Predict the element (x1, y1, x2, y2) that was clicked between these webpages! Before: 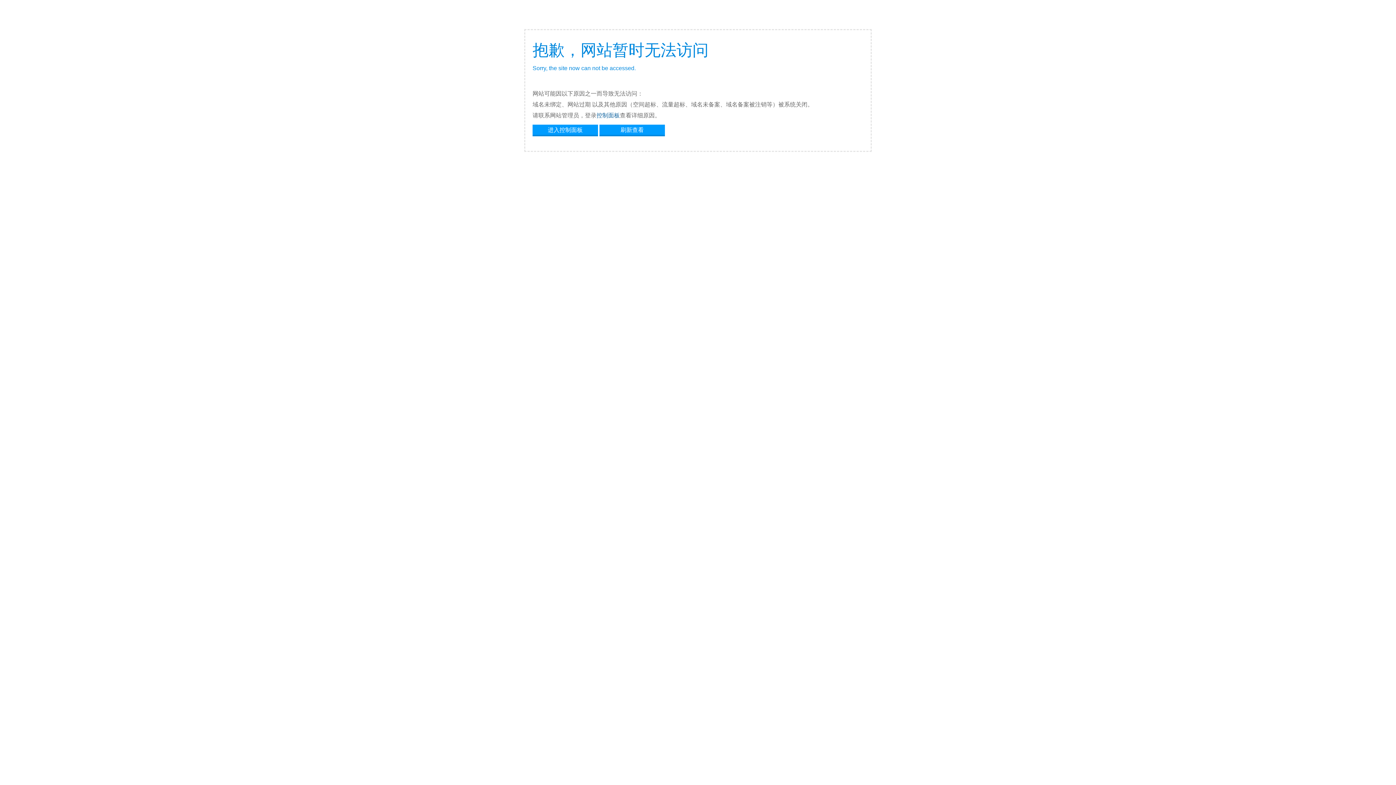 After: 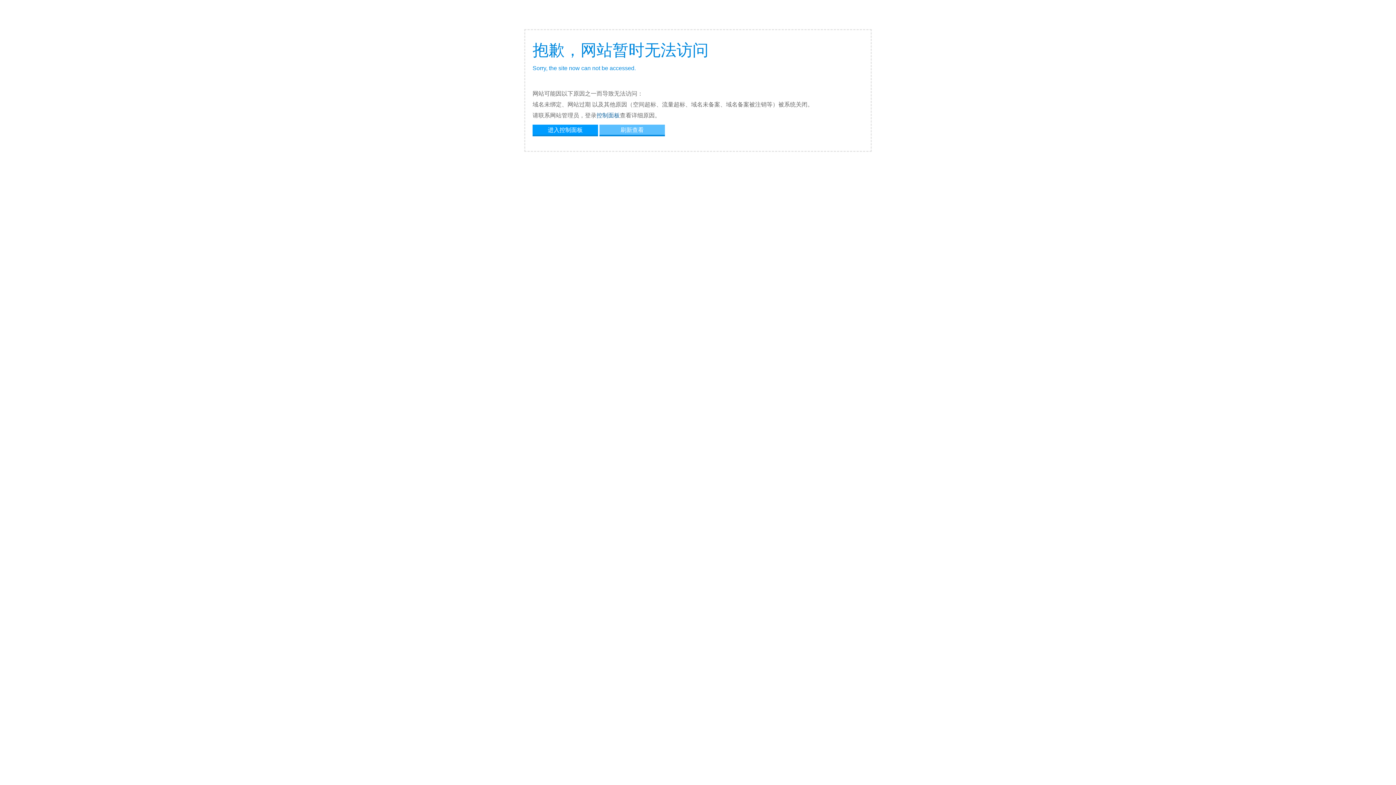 Action: label: 刷新查看 bbox: (599, 124, 665, 134)